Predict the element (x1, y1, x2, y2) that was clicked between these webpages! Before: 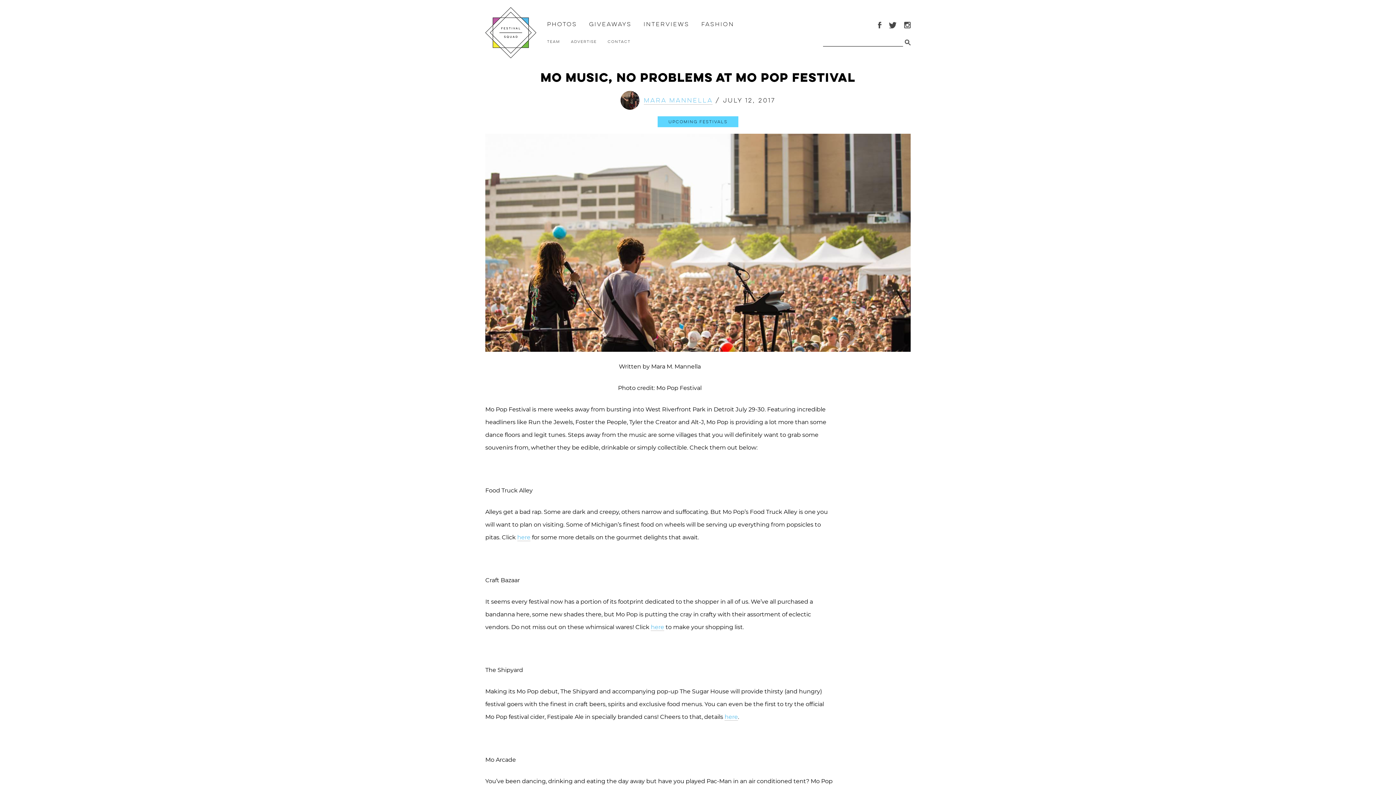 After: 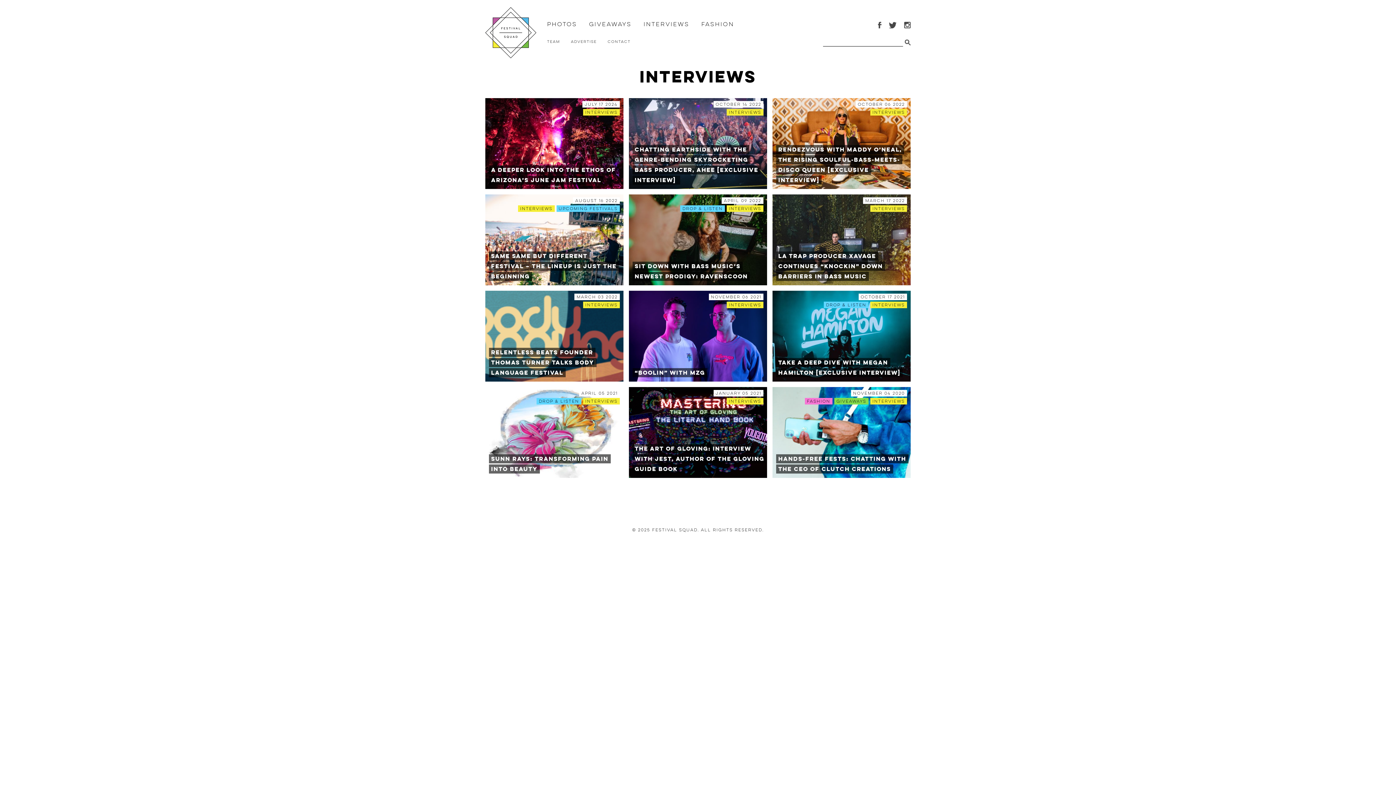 Action: bbox: (643, 20, 689, 28) label: Interviews